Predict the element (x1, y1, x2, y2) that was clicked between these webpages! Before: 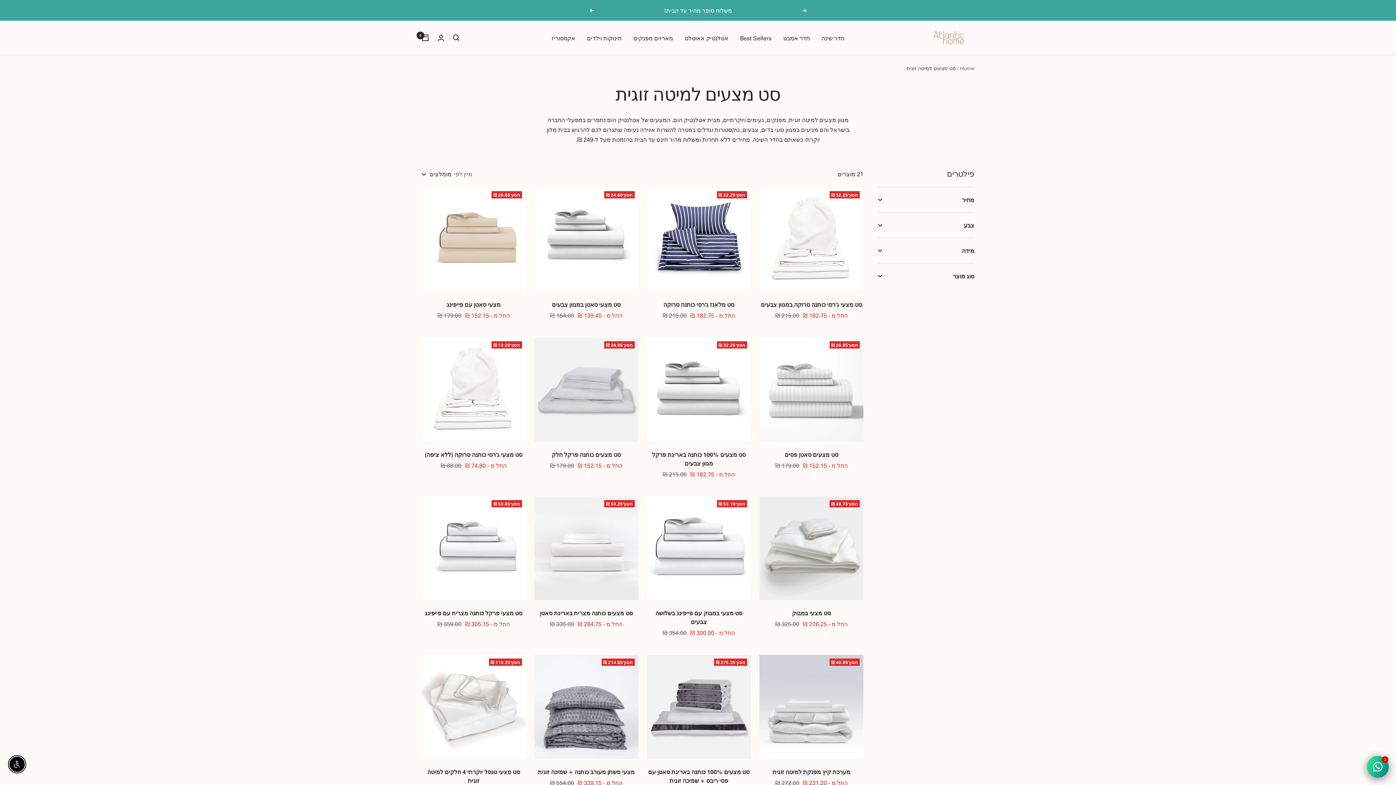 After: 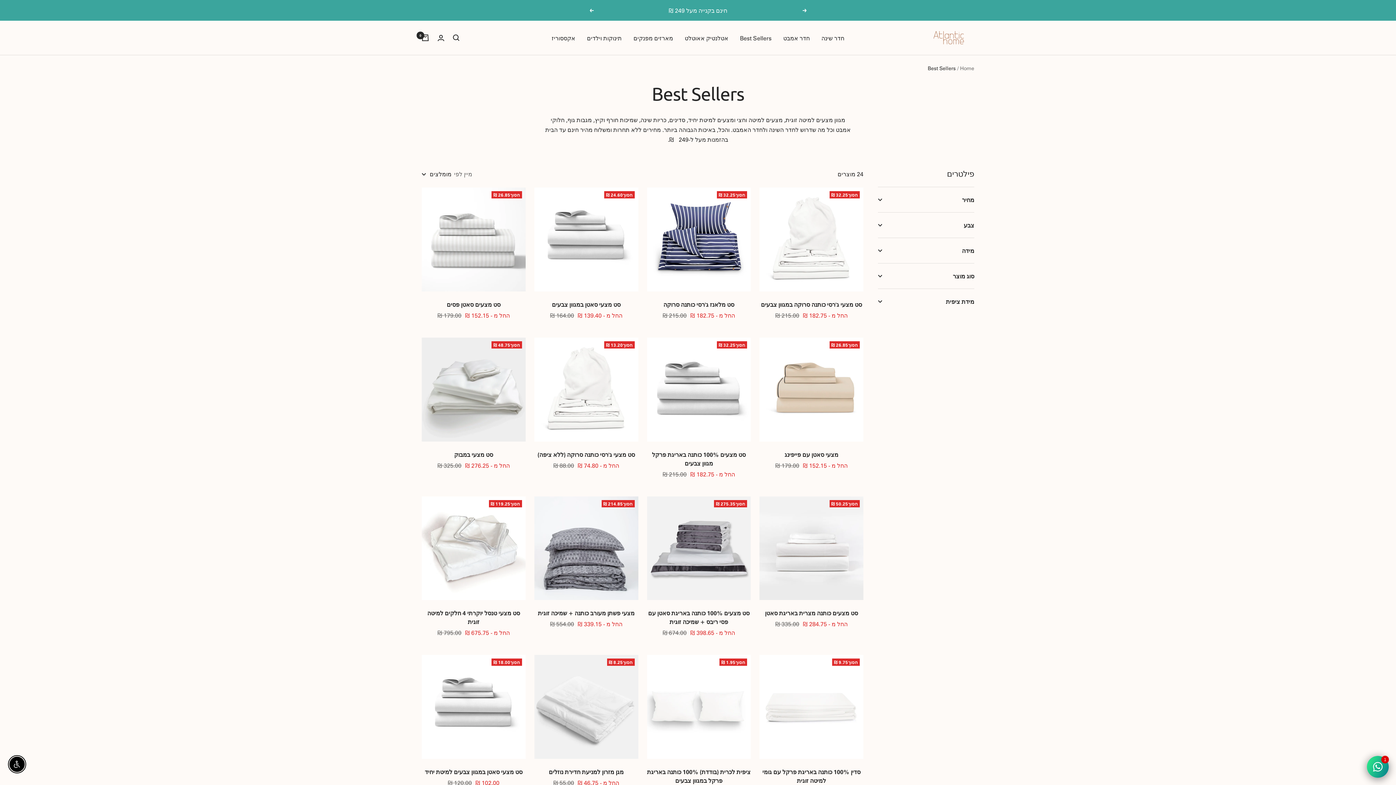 Action: label: Best Sellers bbox: (740, 32, 771, 42)